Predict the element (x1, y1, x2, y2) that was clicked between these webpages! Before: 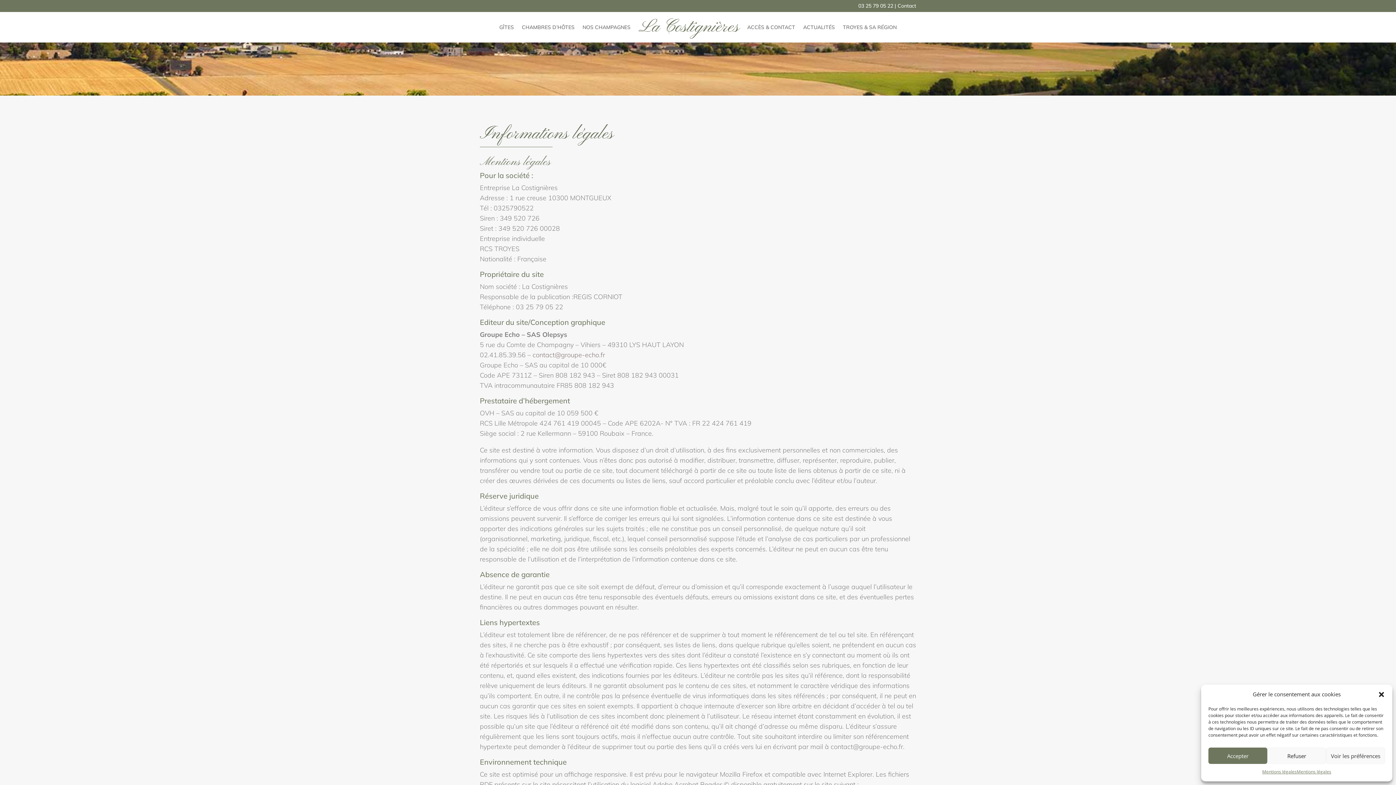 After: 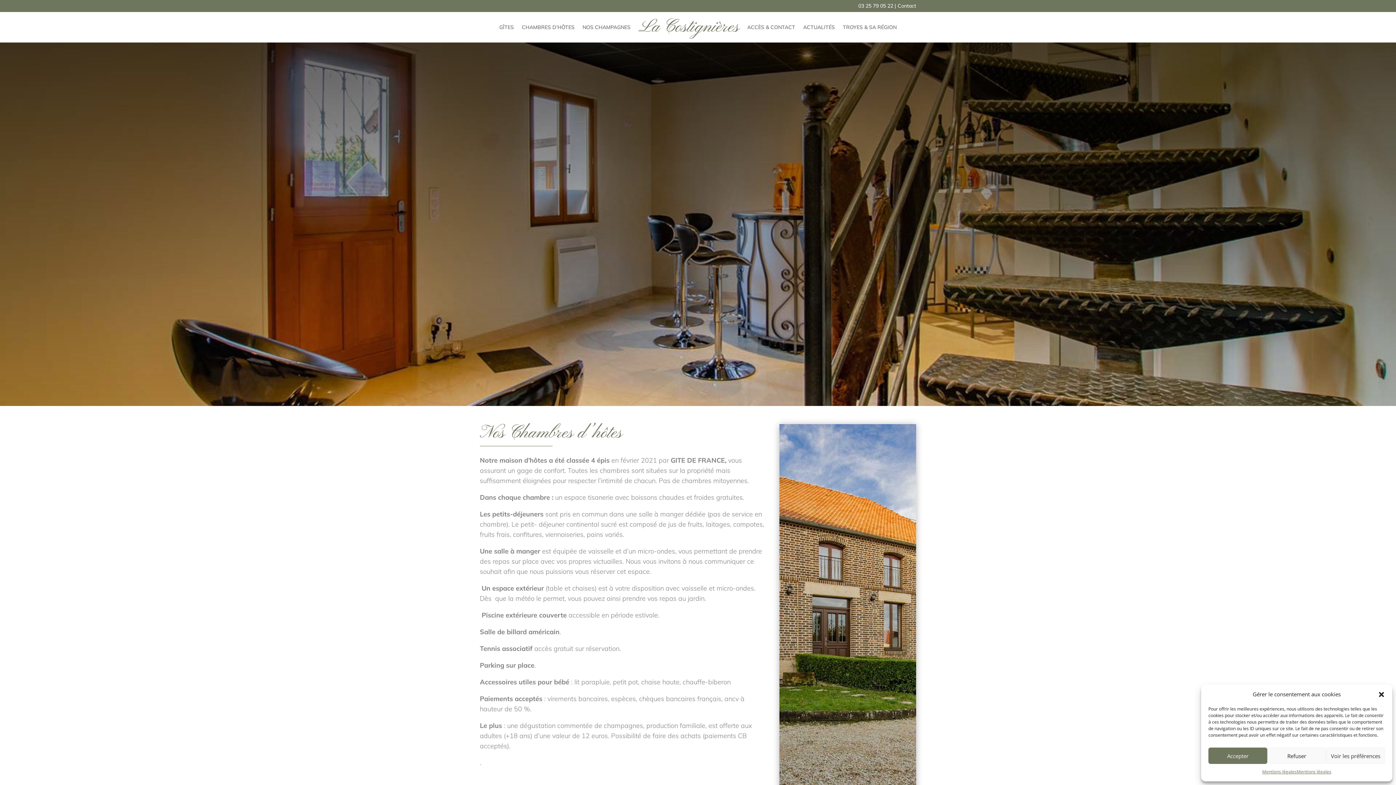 Action: bbox: (522, 24, 574, 32) label: CHAMBRES D’HÔTES